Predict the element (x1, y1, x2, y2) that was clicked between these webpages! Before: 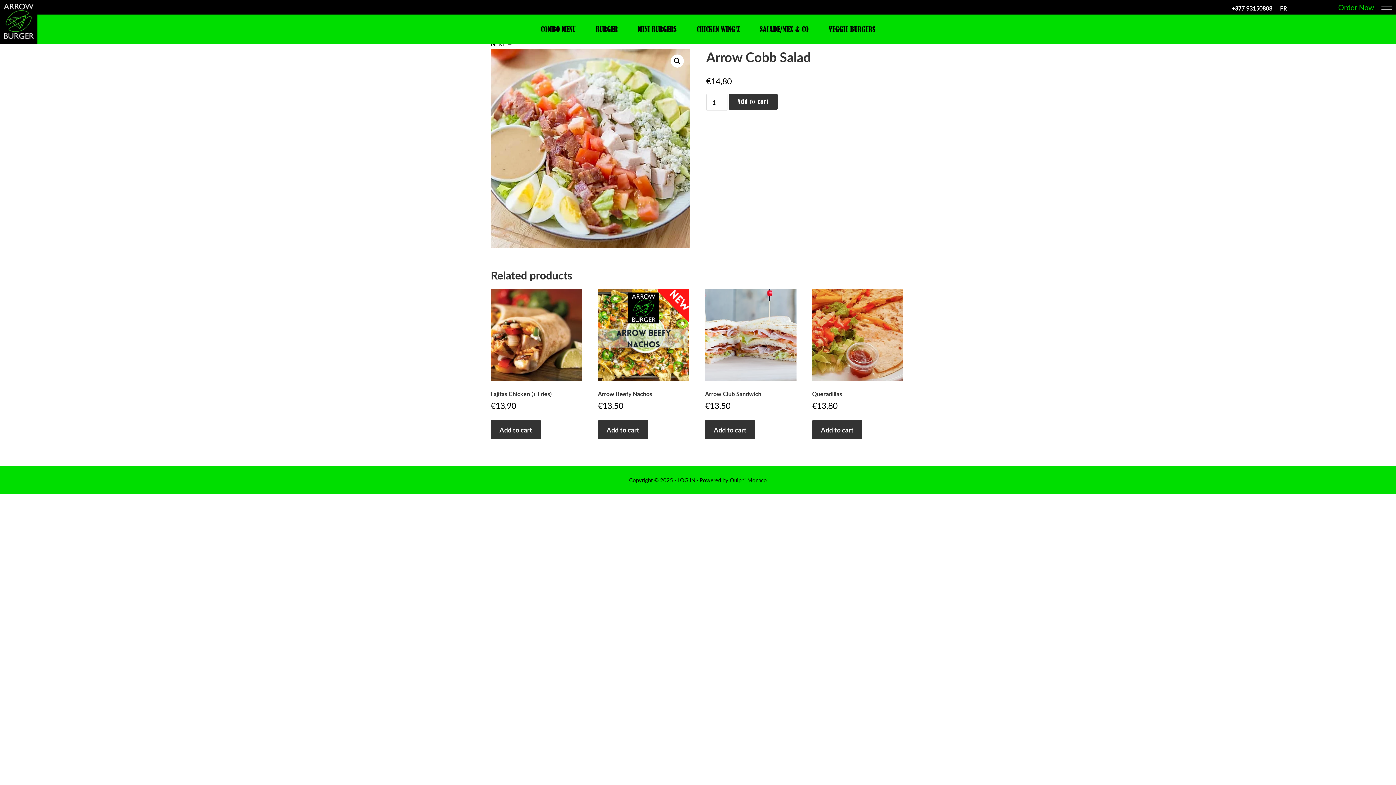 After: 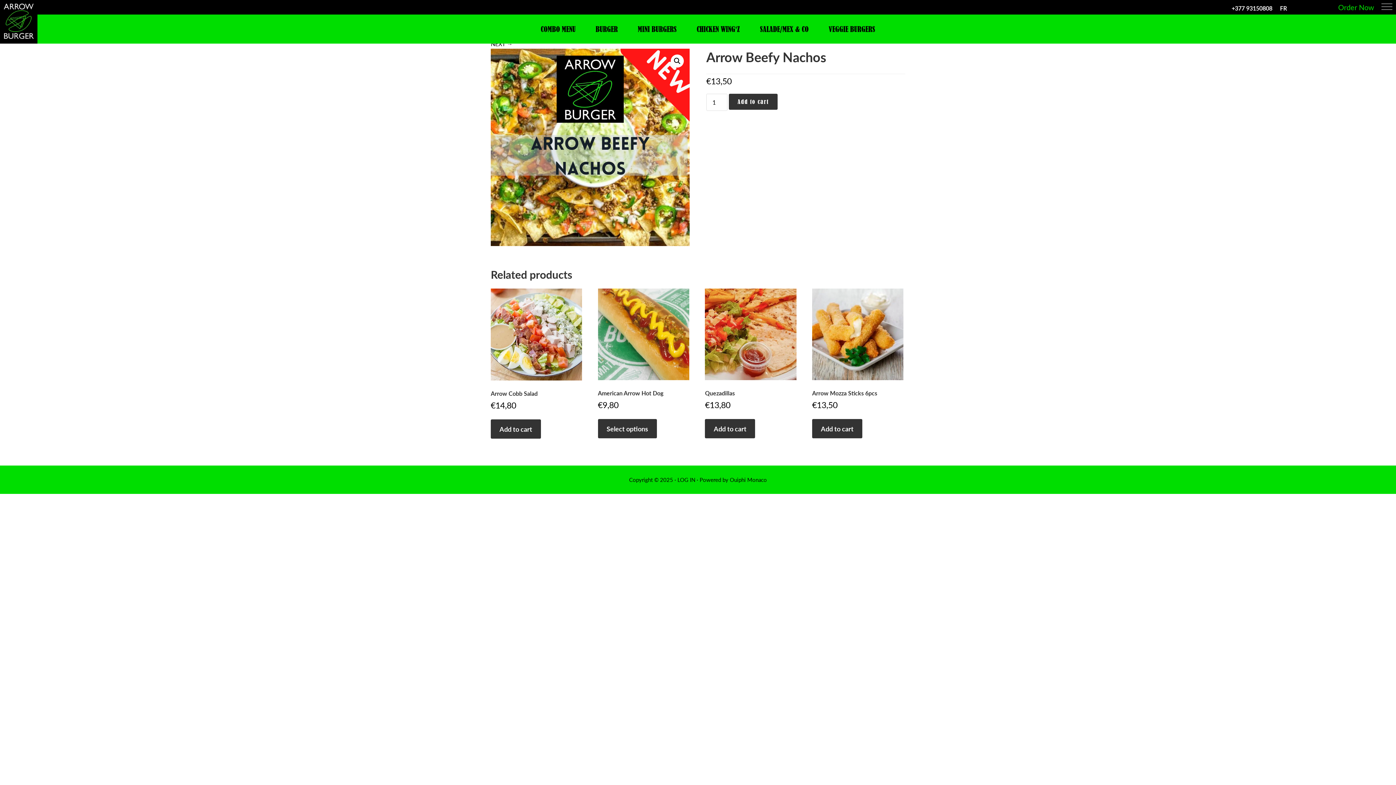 Action: bbox: (598, 289, 689, 411) label: Arrow Beefy Nachos
€13,50